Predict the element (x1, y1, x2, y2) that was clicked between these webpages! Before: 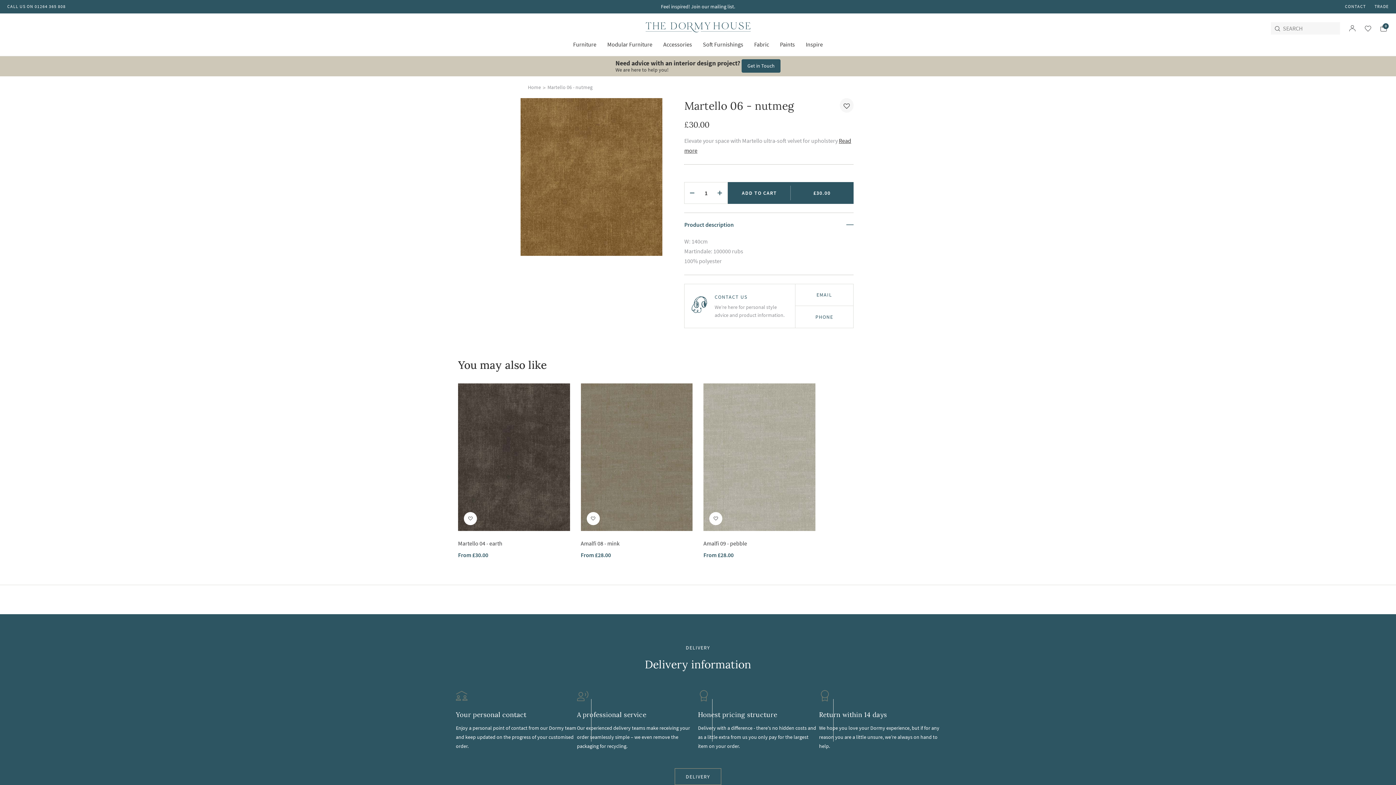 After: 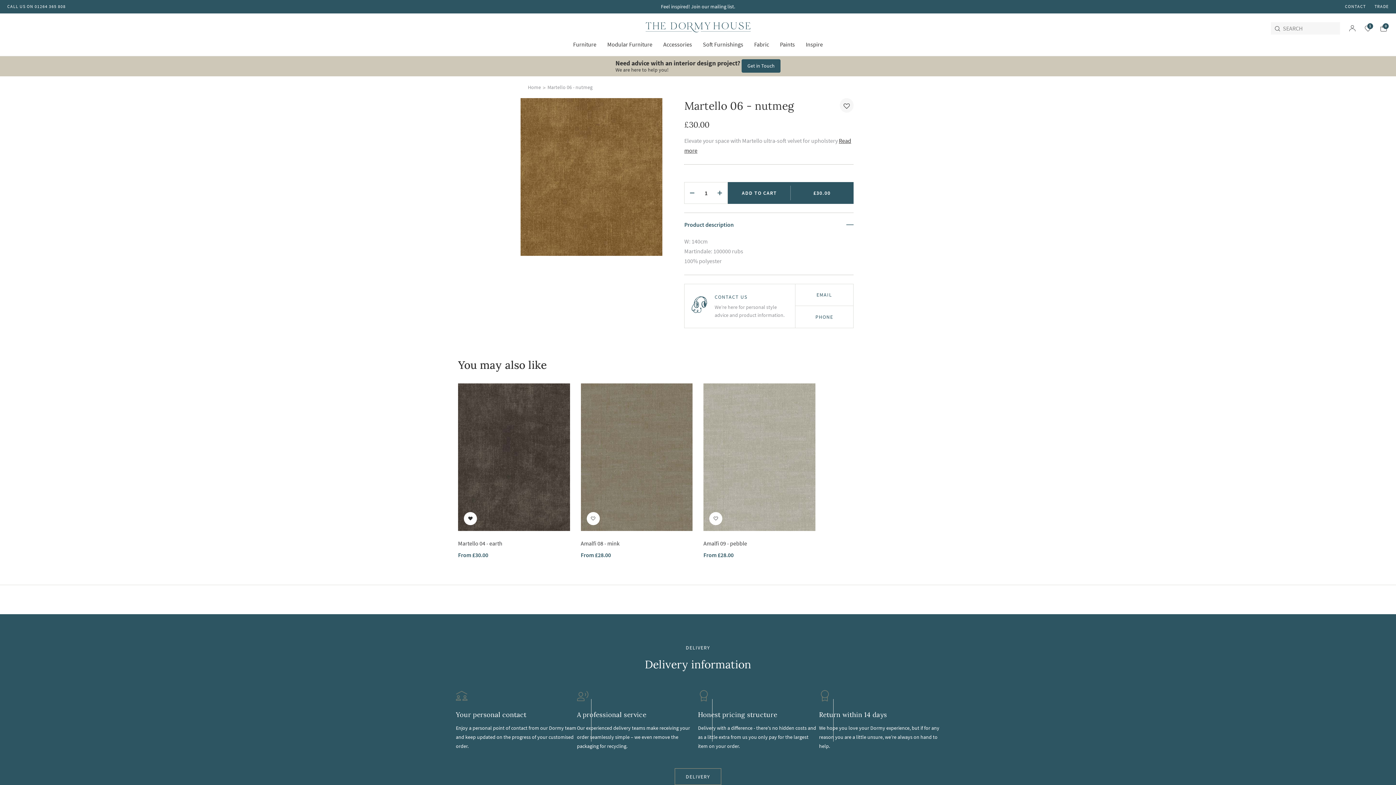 Action: label: Add to Wishlist bbox: (464, 512, 477, 525)